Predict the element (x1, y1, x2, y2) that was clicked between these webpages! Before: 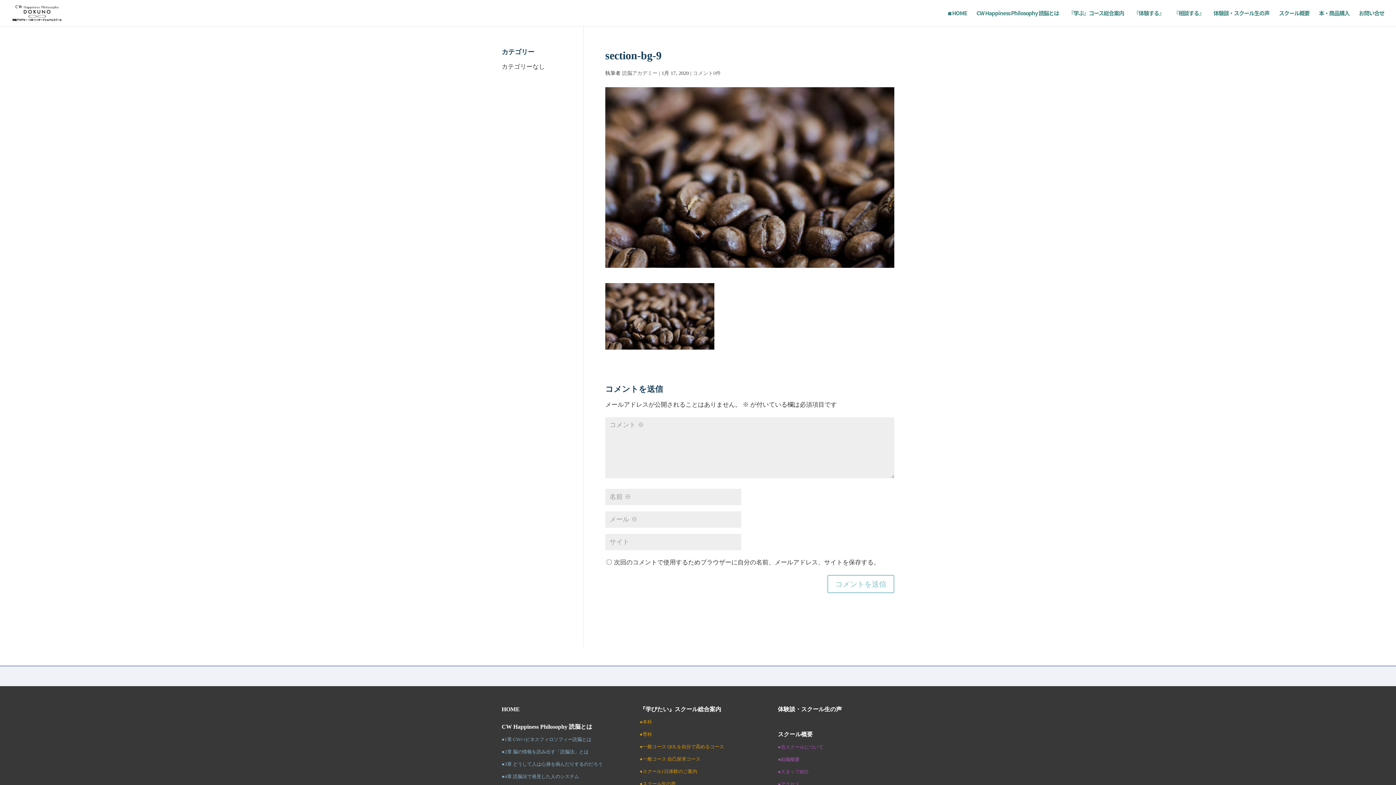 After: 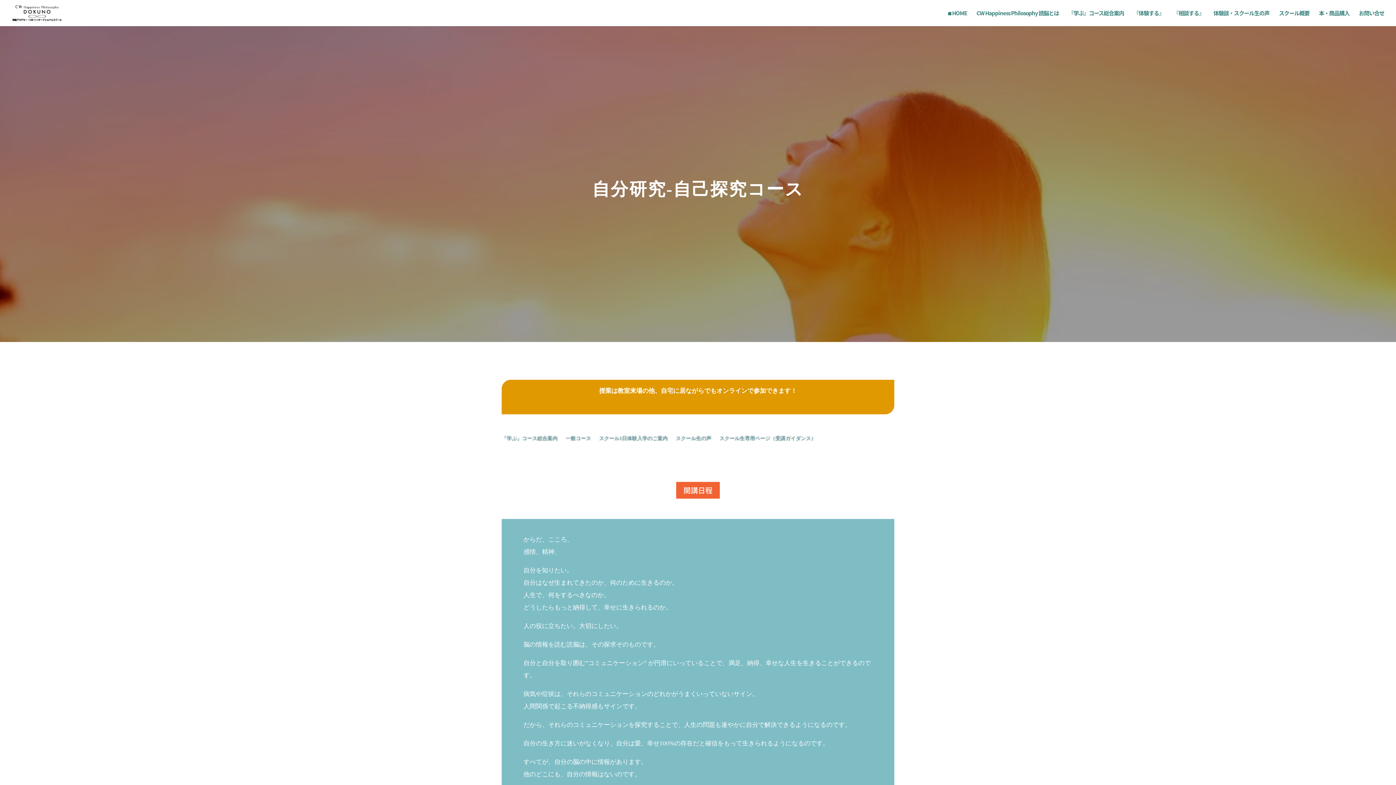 Action: label: ●一般コース 自己探求コース bbox: (639, 756, 700, 762)